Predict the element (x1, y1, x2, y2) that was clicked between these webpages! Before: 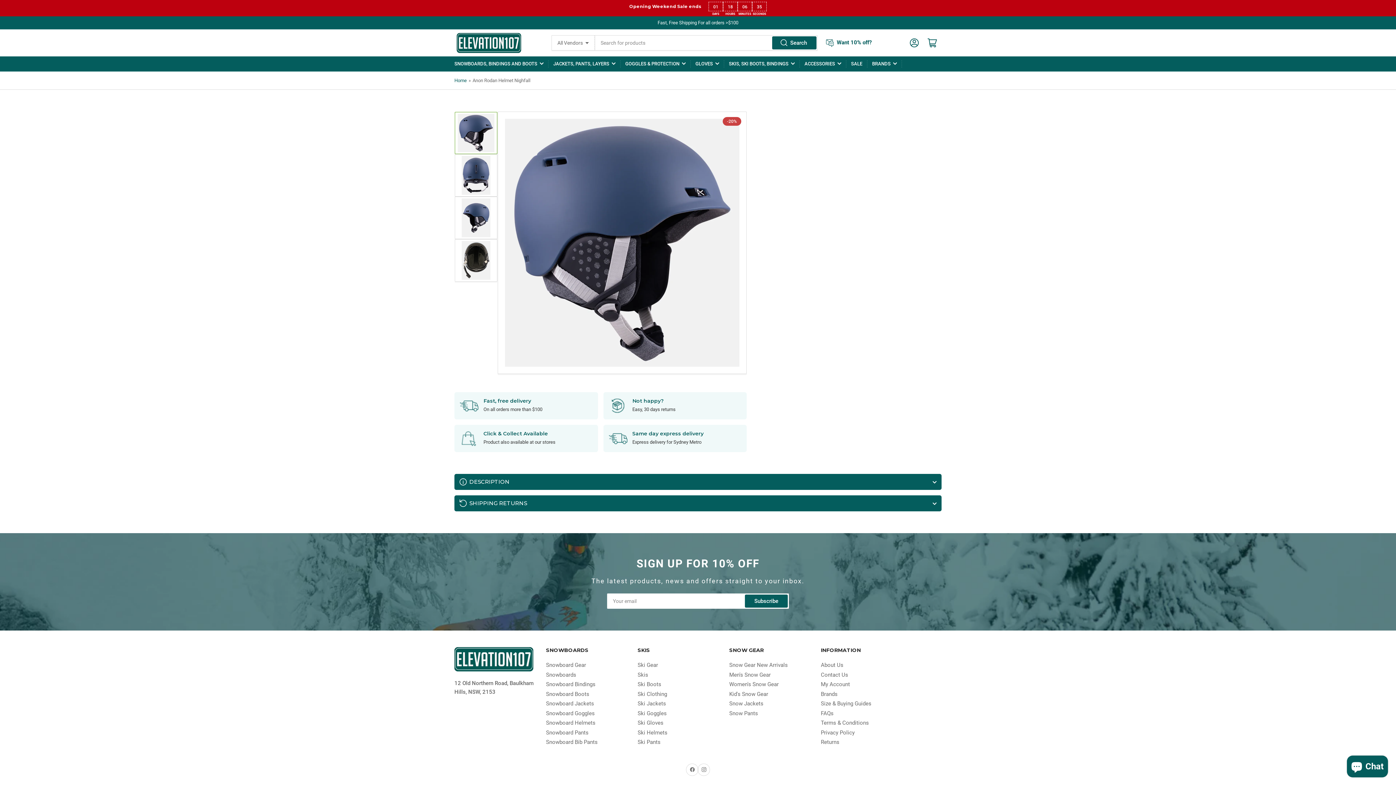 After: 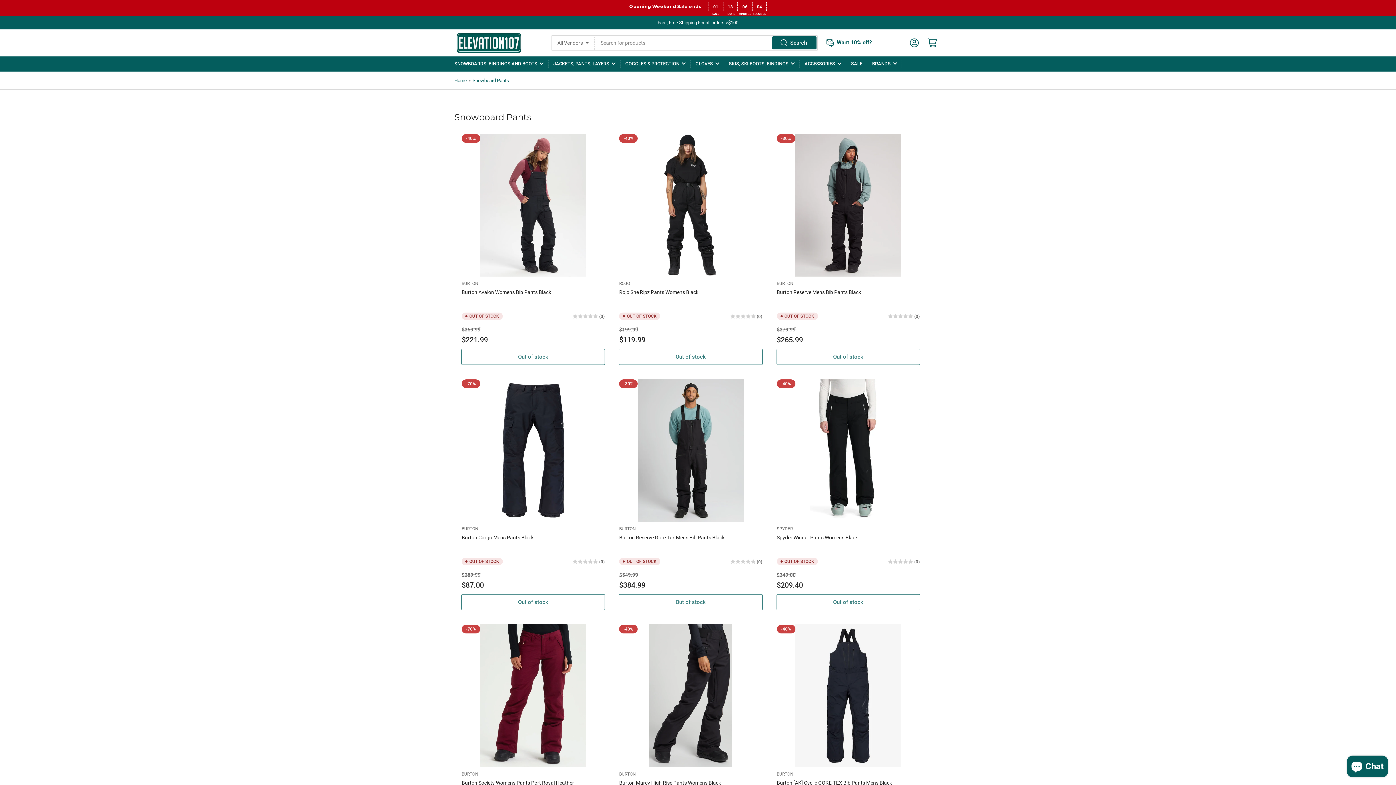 Action: bbox: (546, 729, 588, 736) label: Snowboard Pants